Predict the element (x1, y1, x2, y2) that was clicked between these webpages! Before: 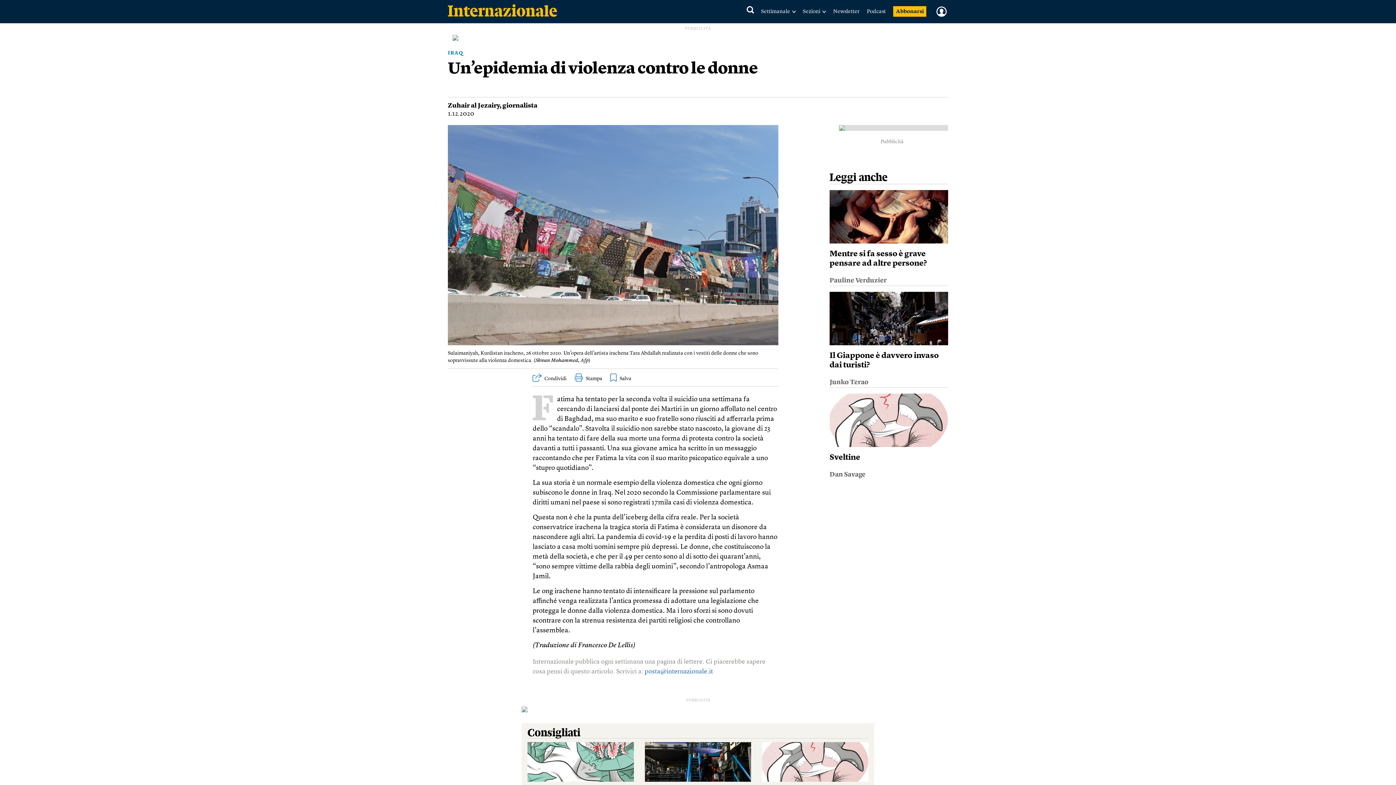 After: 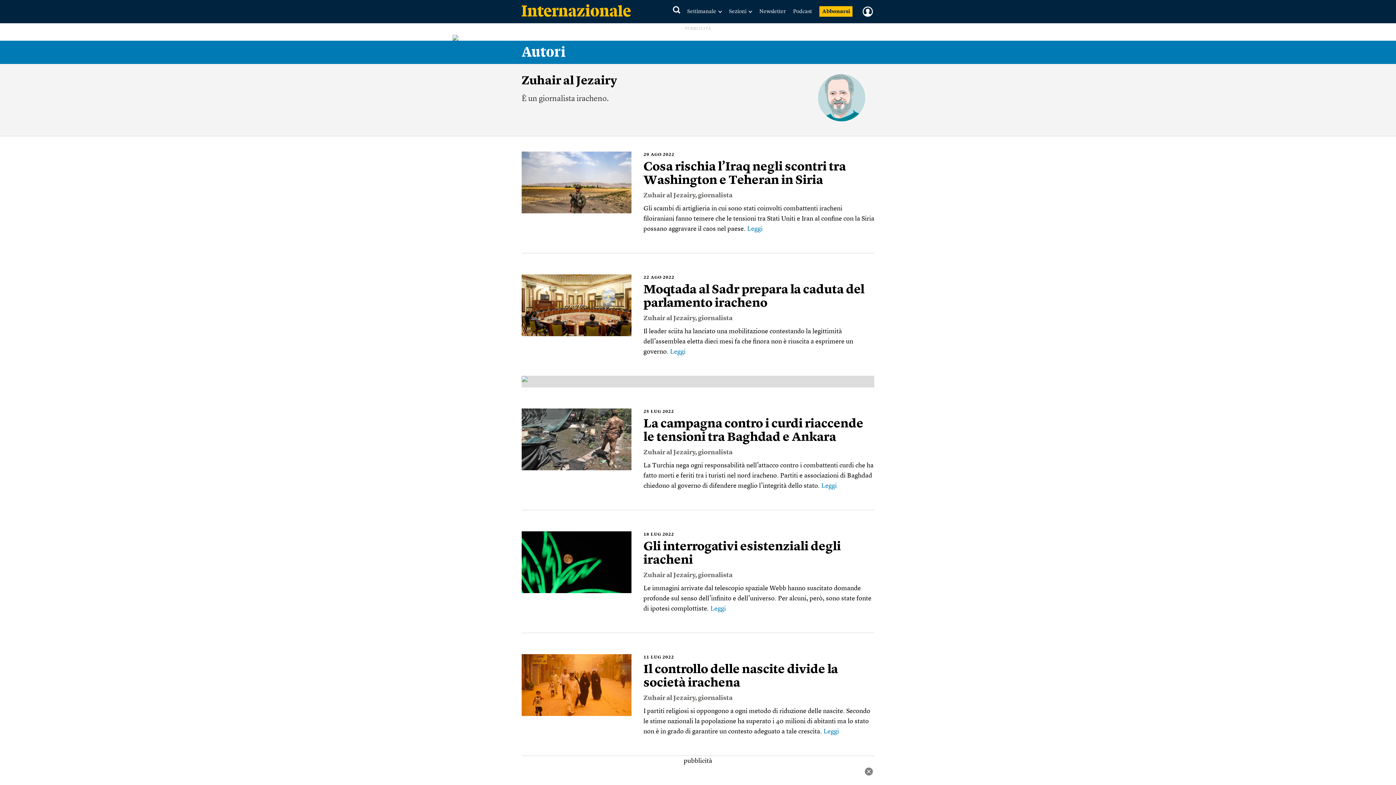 Action: bbox: (448, 102, 499, 109) label: Zuhair al Jezairy